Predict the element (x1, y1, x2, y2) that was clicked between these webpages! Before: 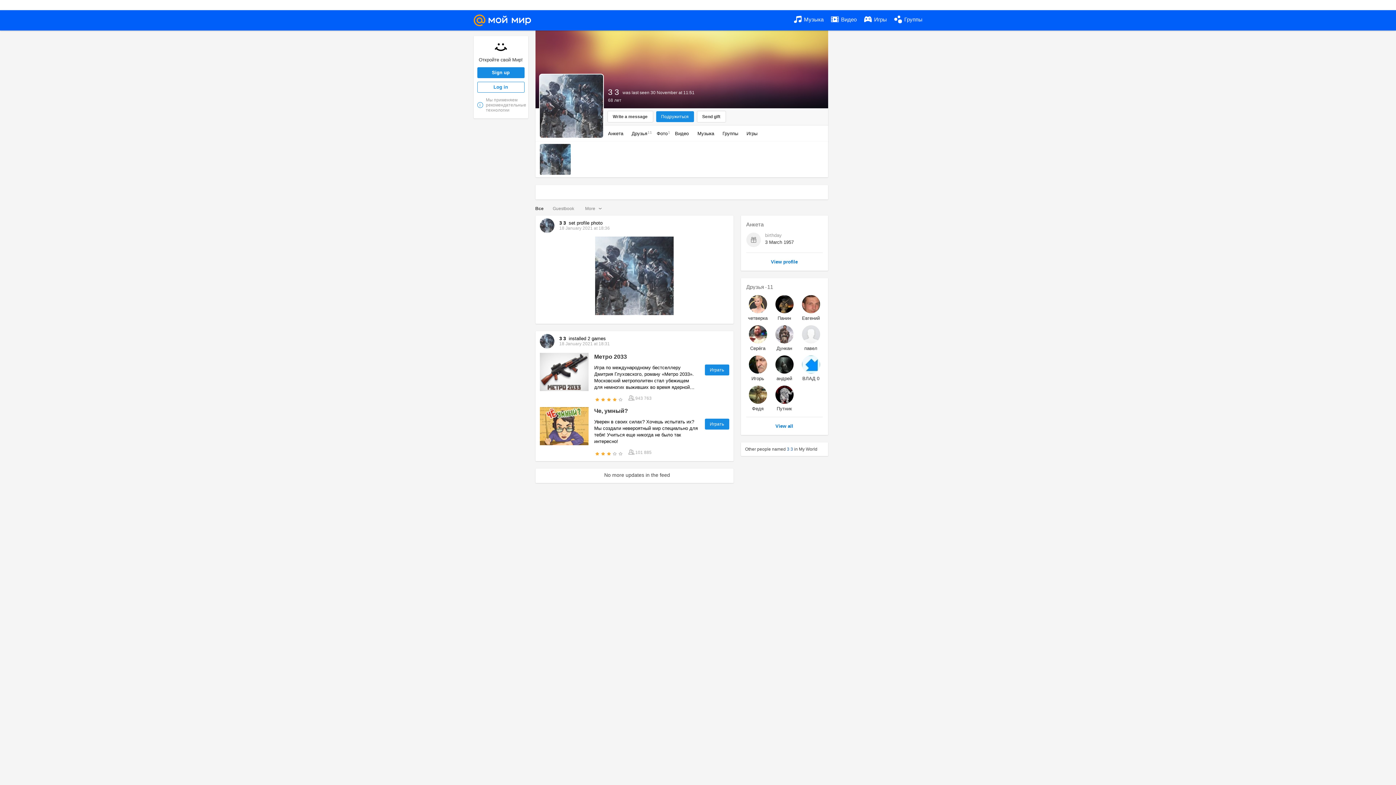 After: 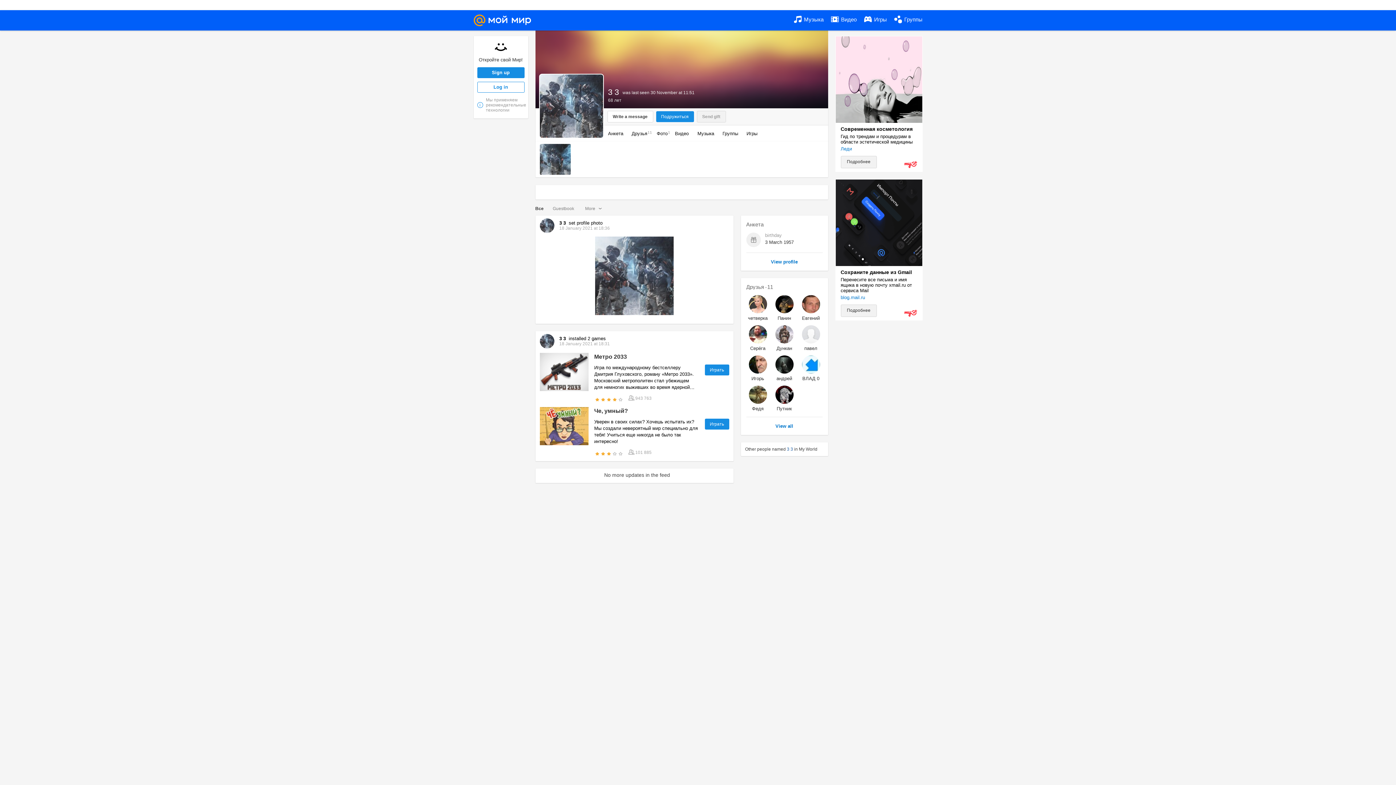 Action: bbox: (696, 110, 726, 122) label: Send gift